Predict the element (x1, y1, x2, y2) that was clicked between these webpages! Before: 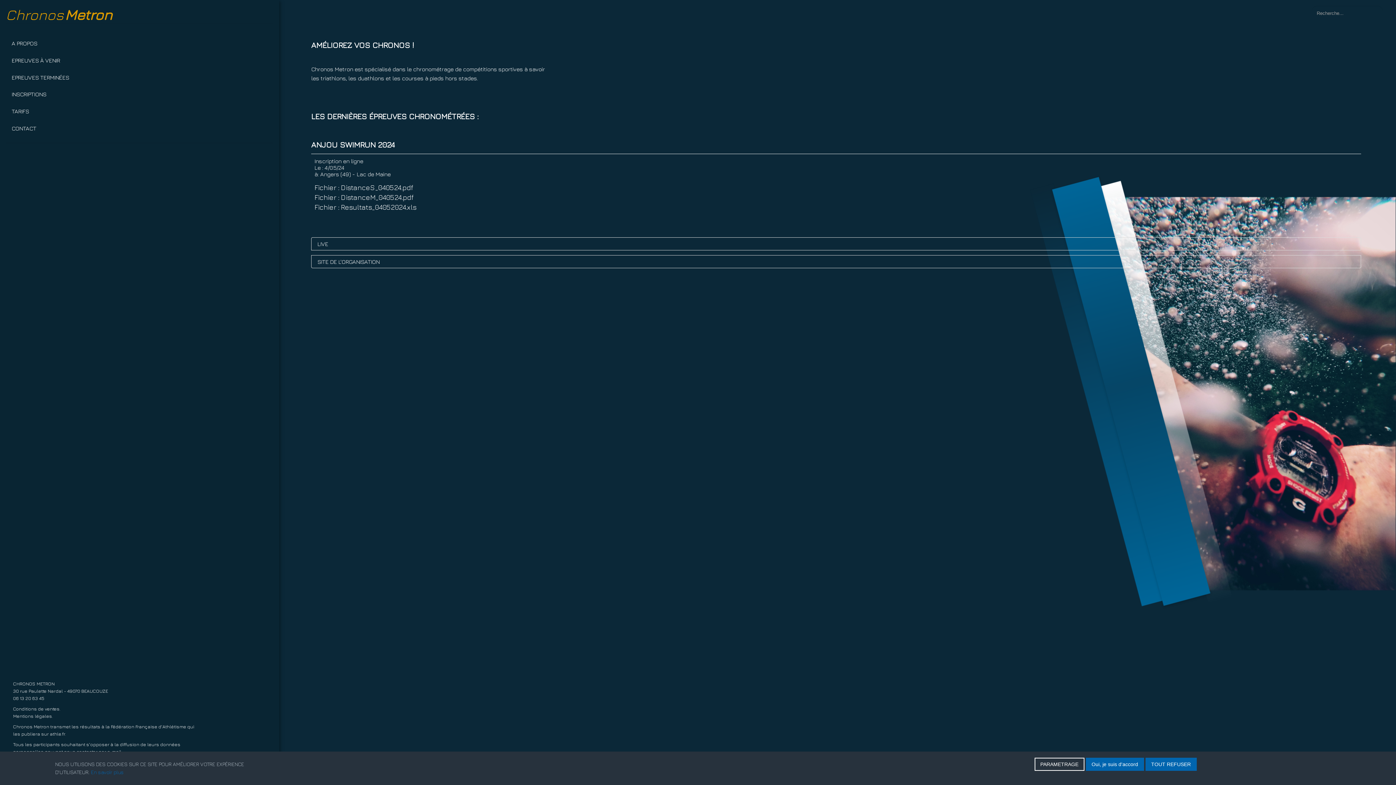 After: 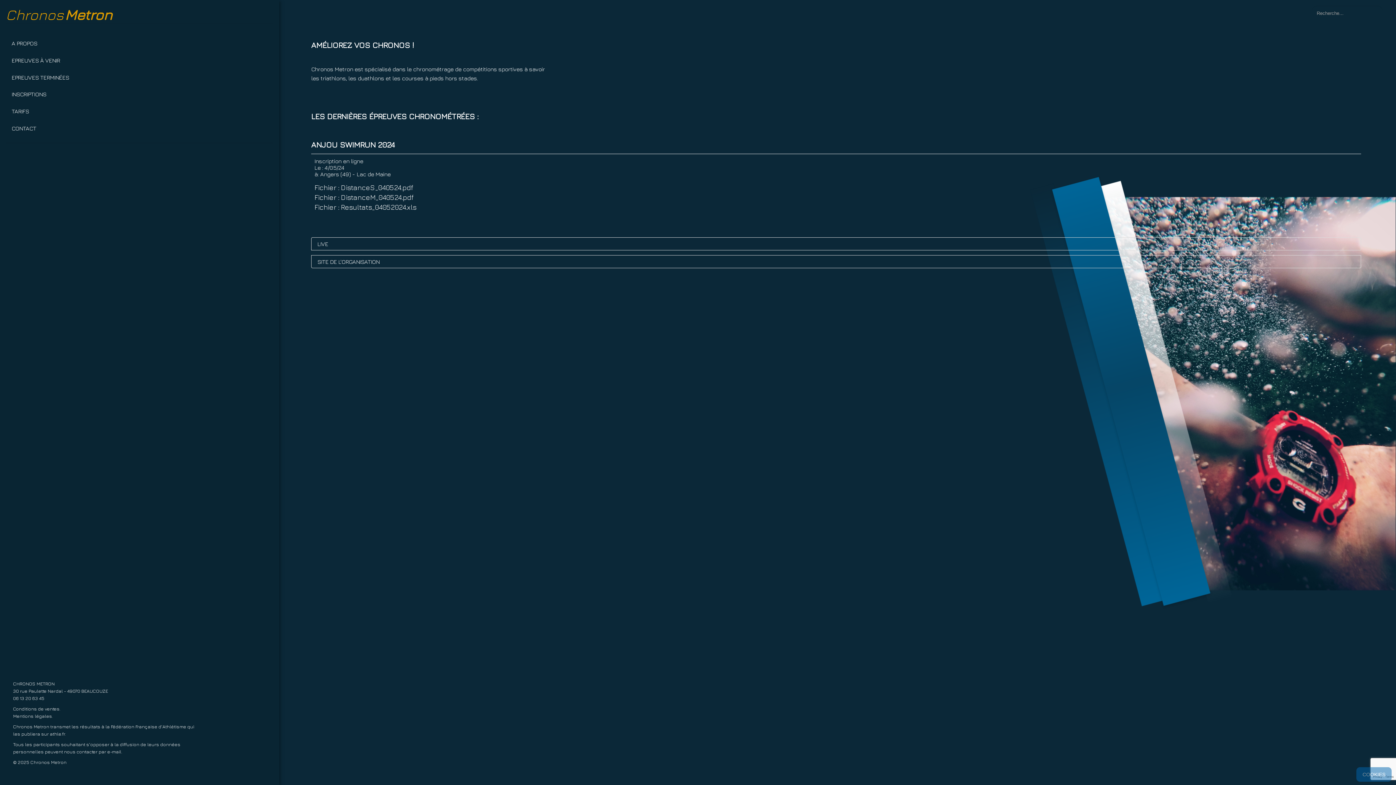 Action: label: TOUT REFUSER bbox: (1145, 758, 1196, 771)